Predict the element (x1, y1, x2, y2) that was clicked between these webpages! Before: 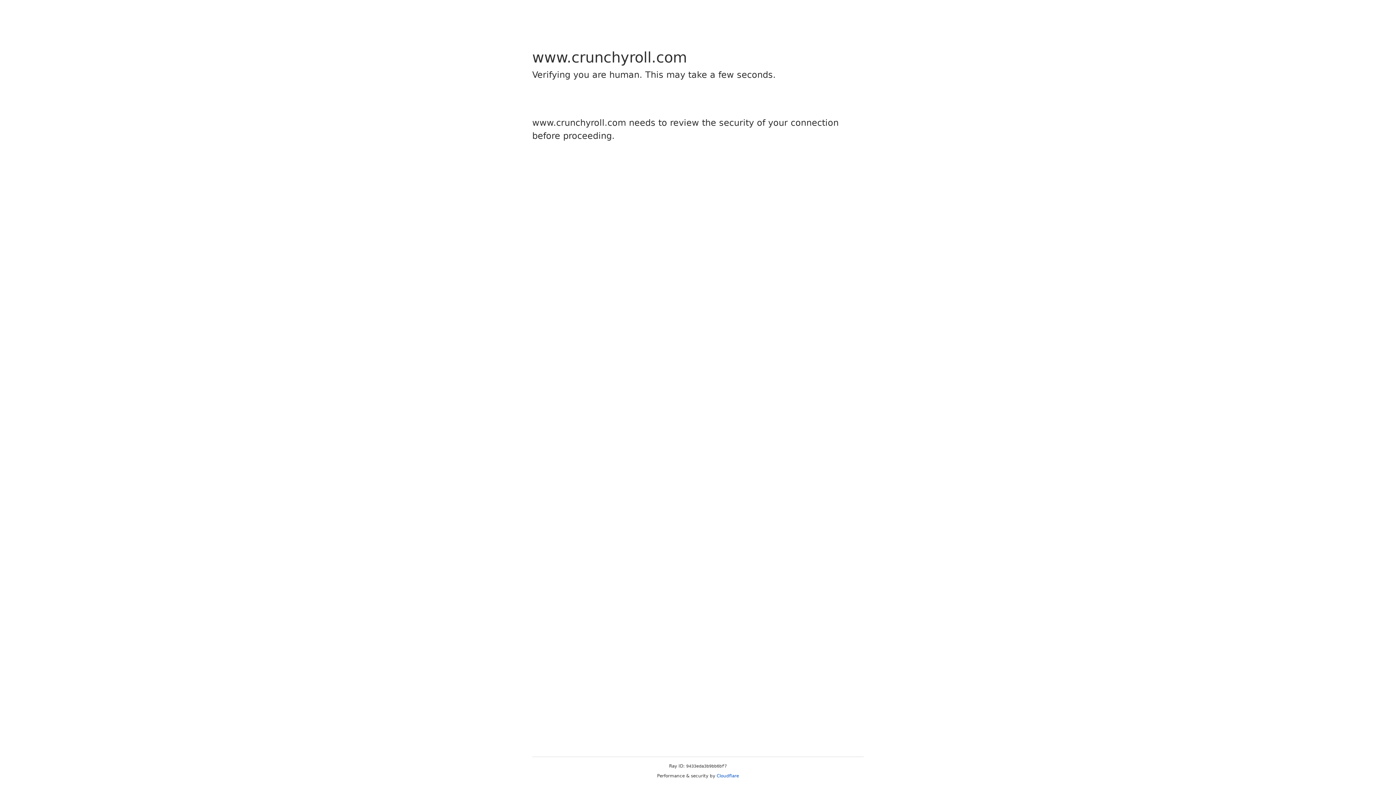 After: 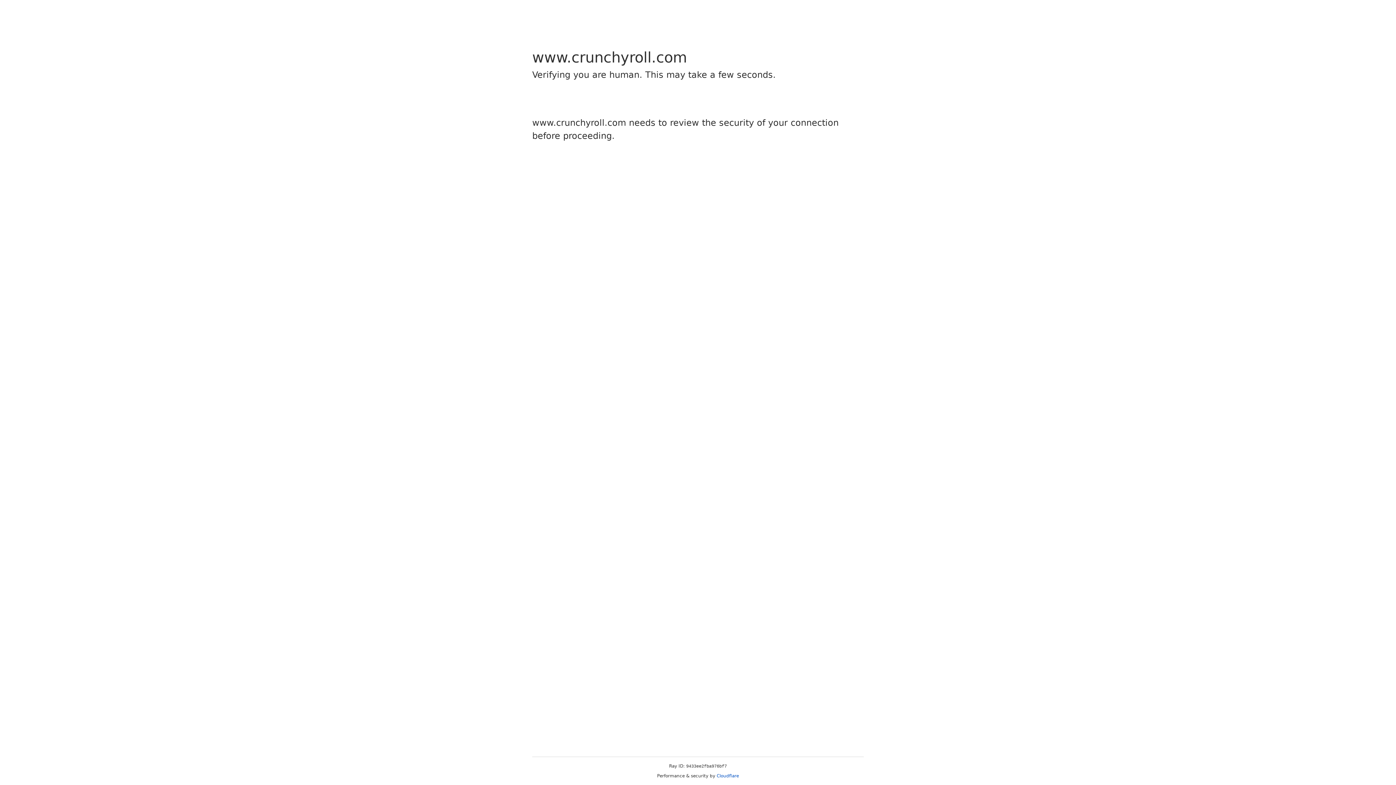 Action: label: Cloudflare bbox: (716, 773, 739, 778)